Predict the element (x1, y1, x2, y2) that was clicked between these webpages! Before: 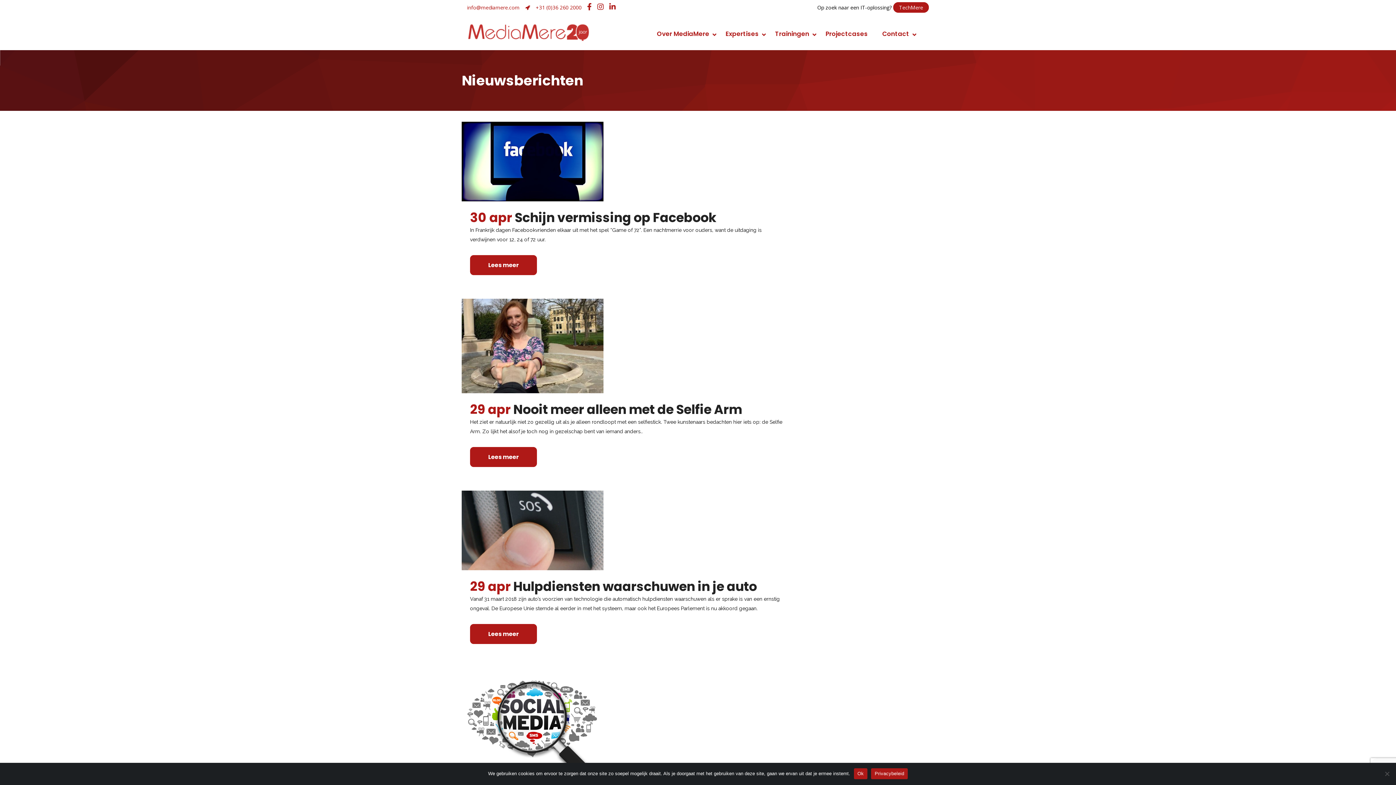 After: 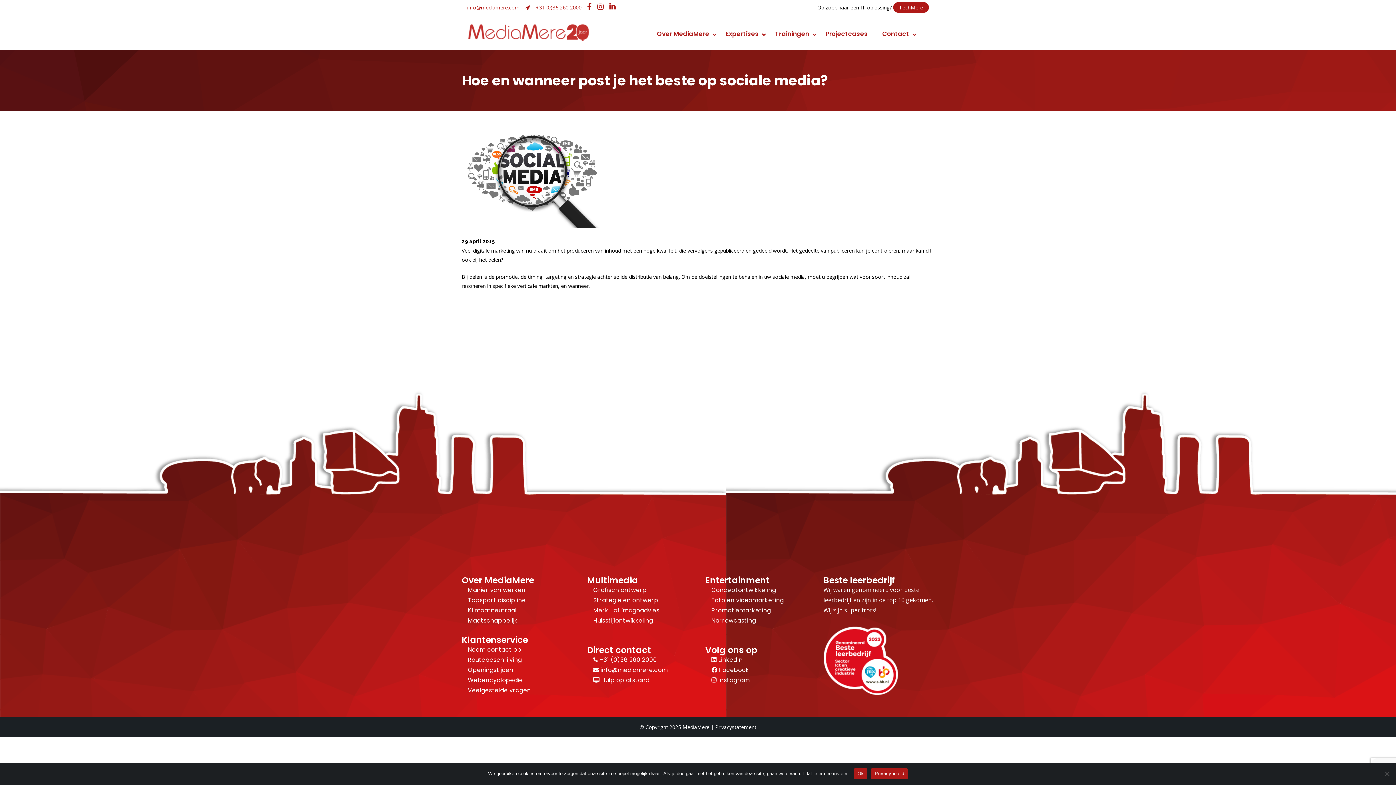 Action: bbox: (461, 668, 603, 774)